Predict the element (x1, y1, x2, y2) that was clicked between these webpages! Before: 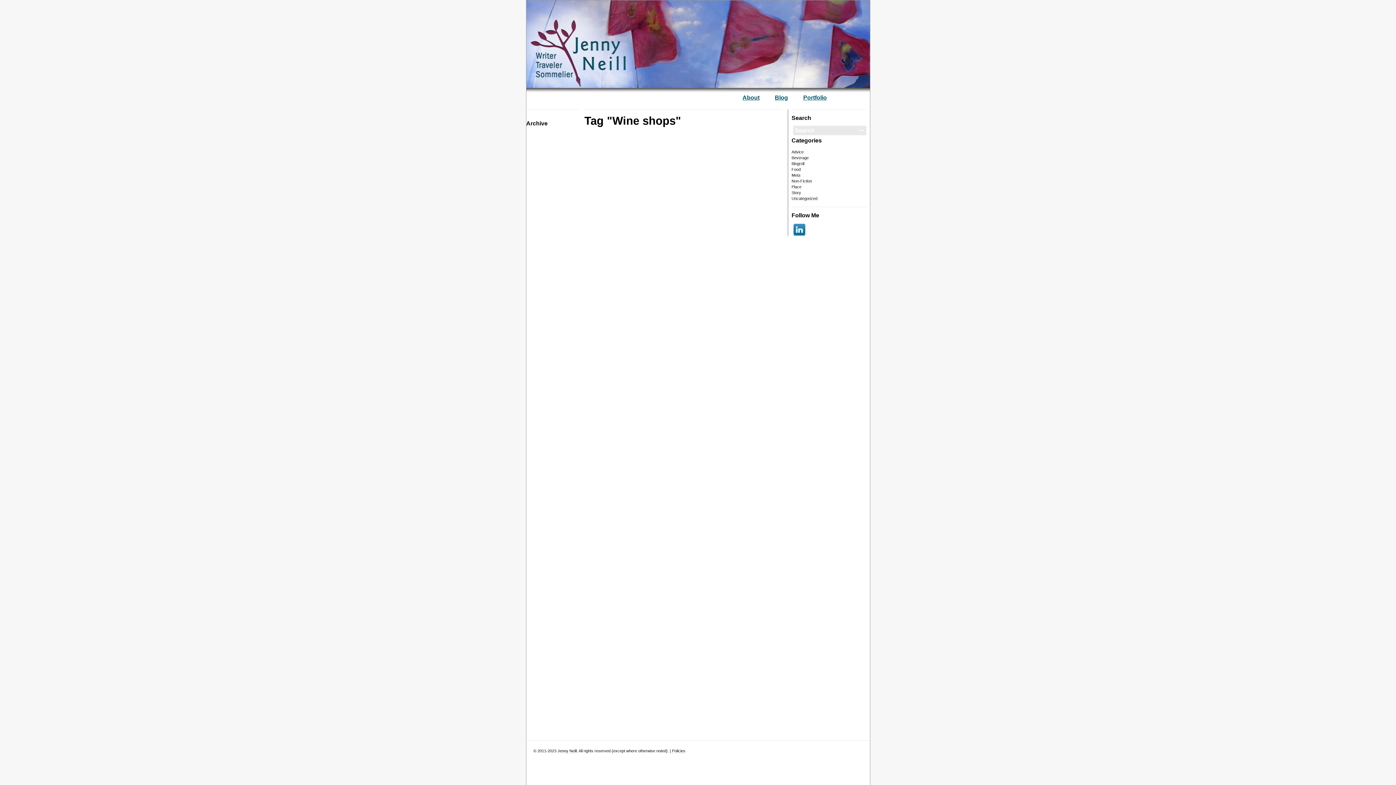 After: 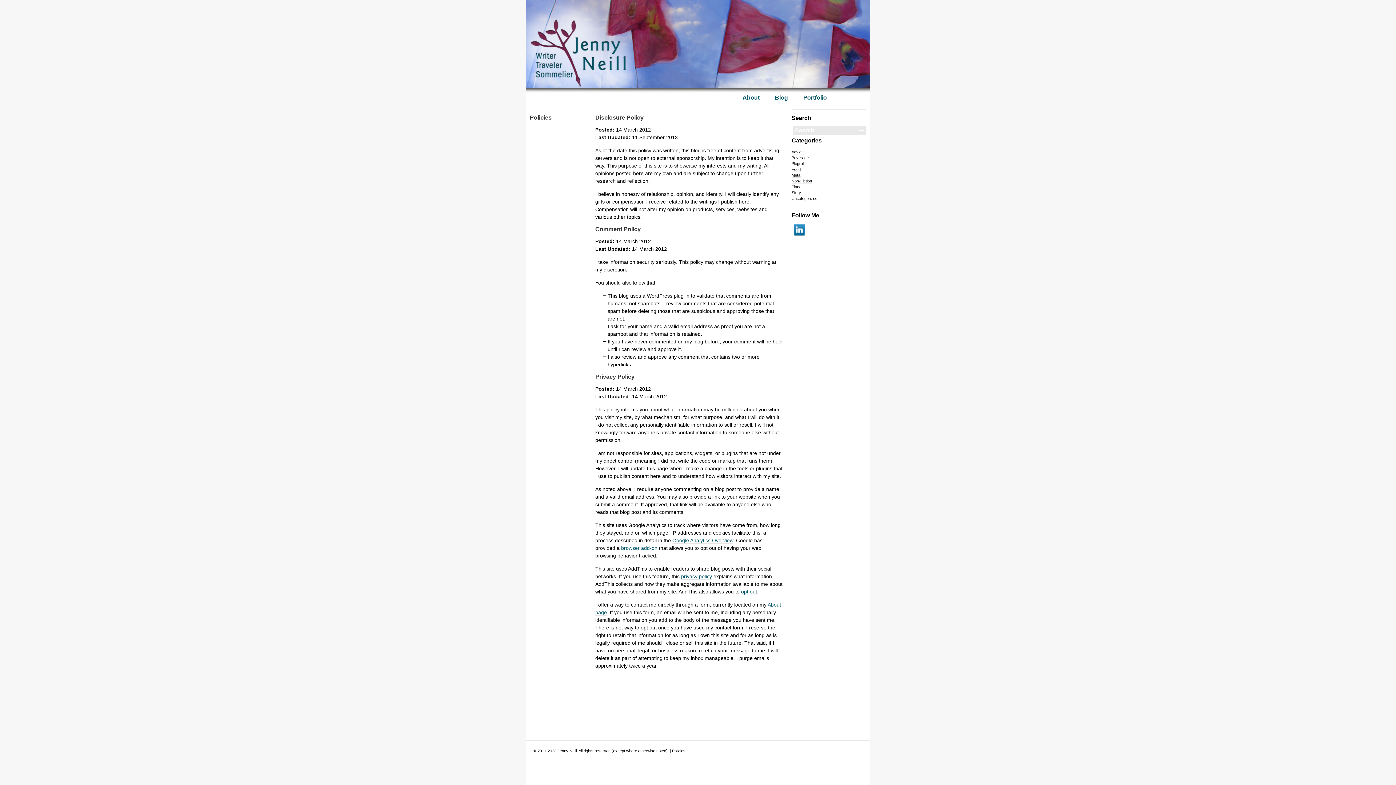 Action: bbox: (672, 749, 685, 753) label: Policies